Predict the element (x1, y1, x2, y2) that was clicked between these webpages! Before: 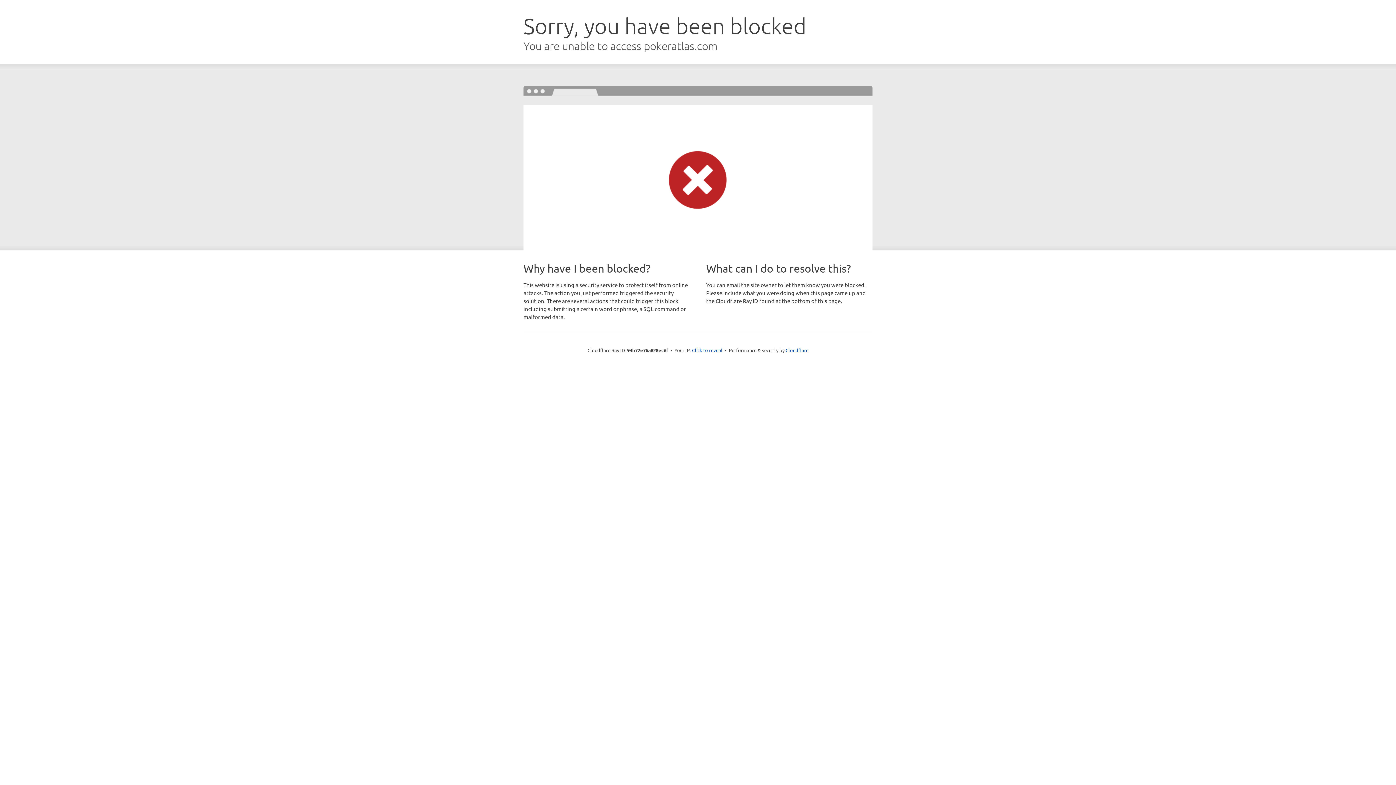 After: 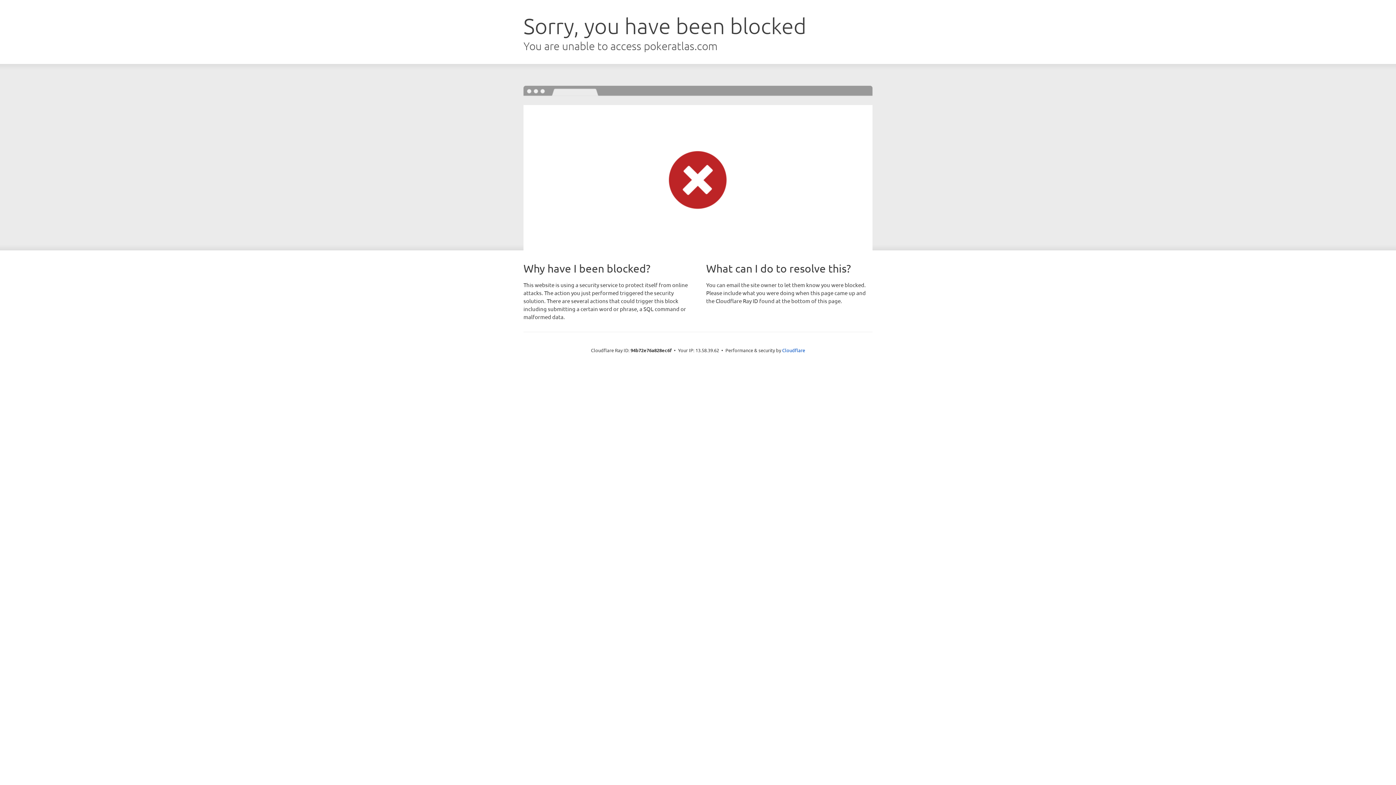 Action: bbox: (692, 346, 722, 353) label: Click to reveal